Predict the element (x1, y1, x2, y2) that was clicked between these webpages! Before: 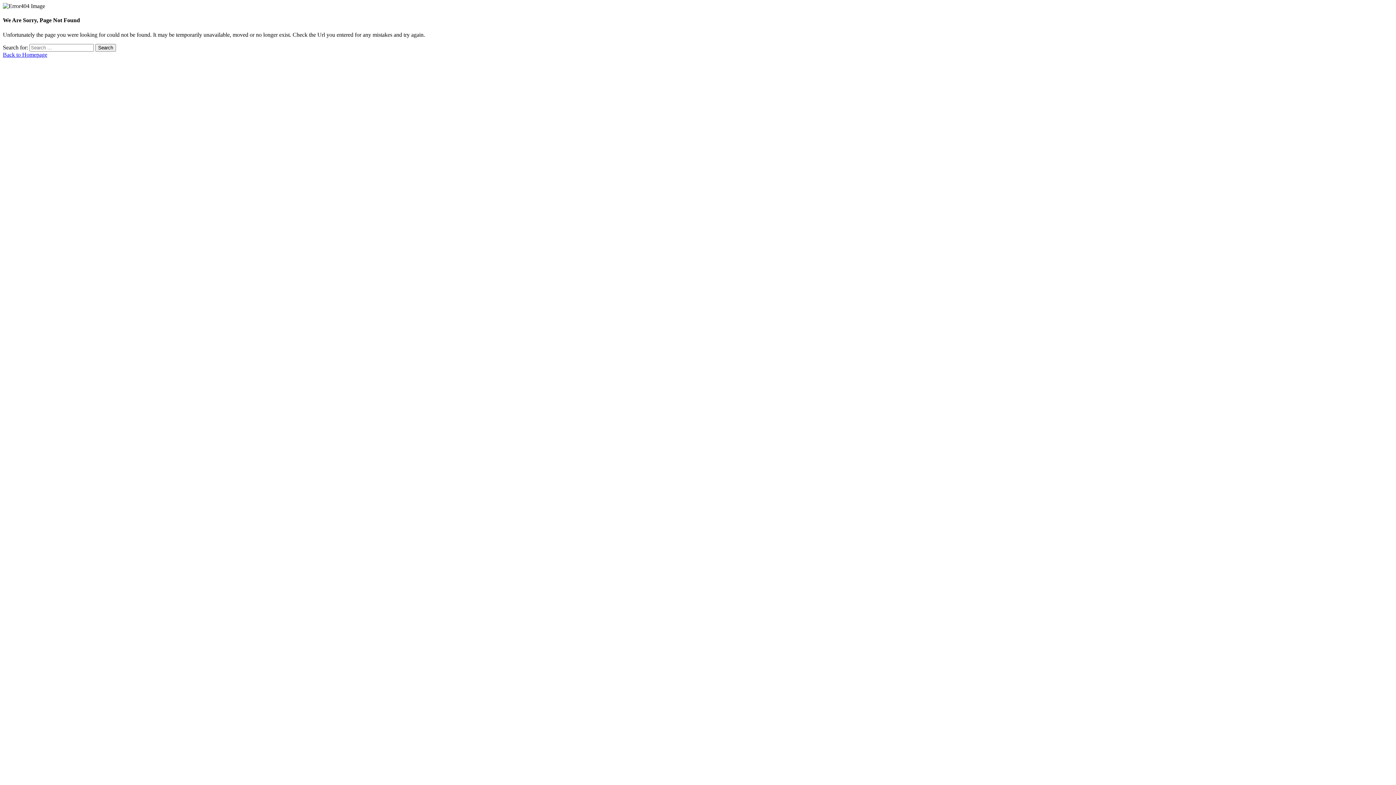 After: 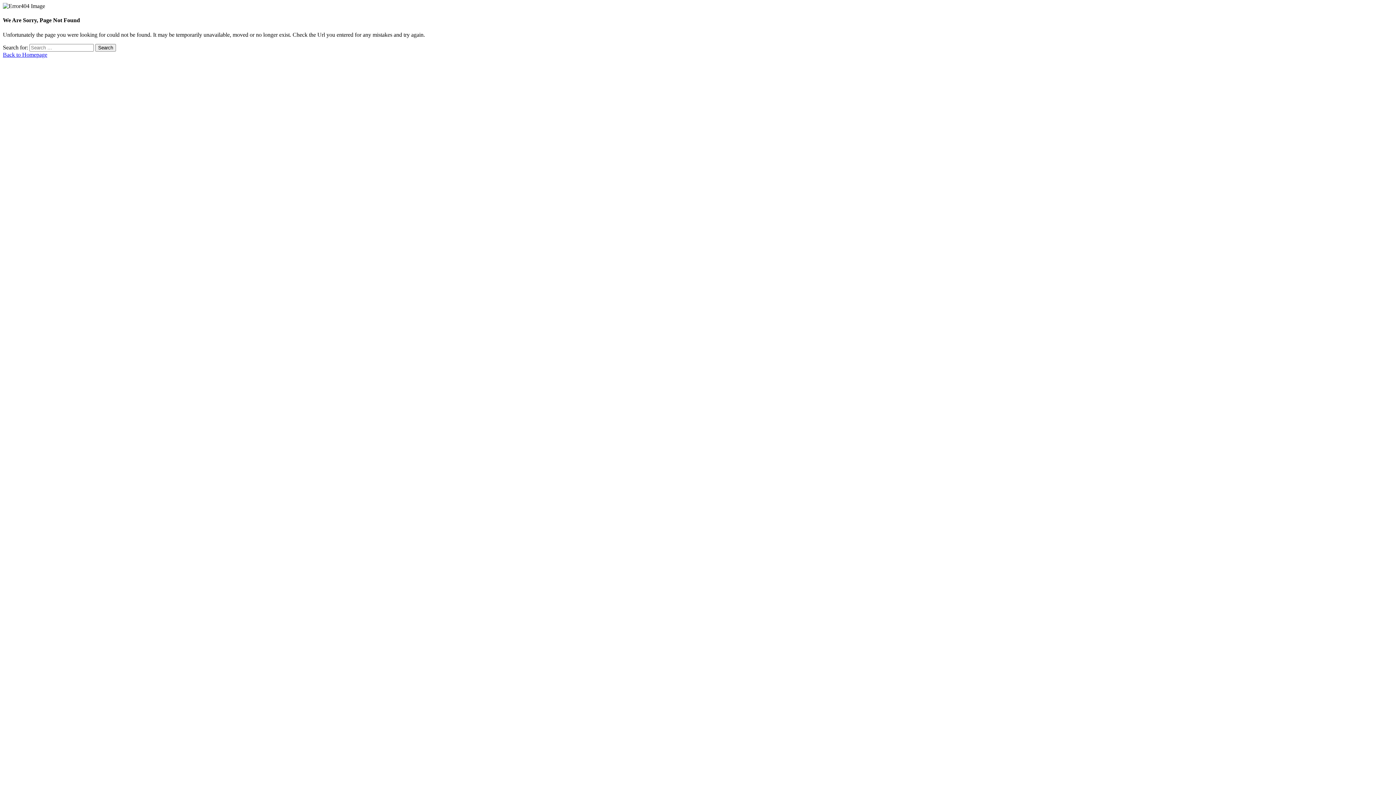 Action: label: Back to Homepage bbox: (2, 51, 47, 57)